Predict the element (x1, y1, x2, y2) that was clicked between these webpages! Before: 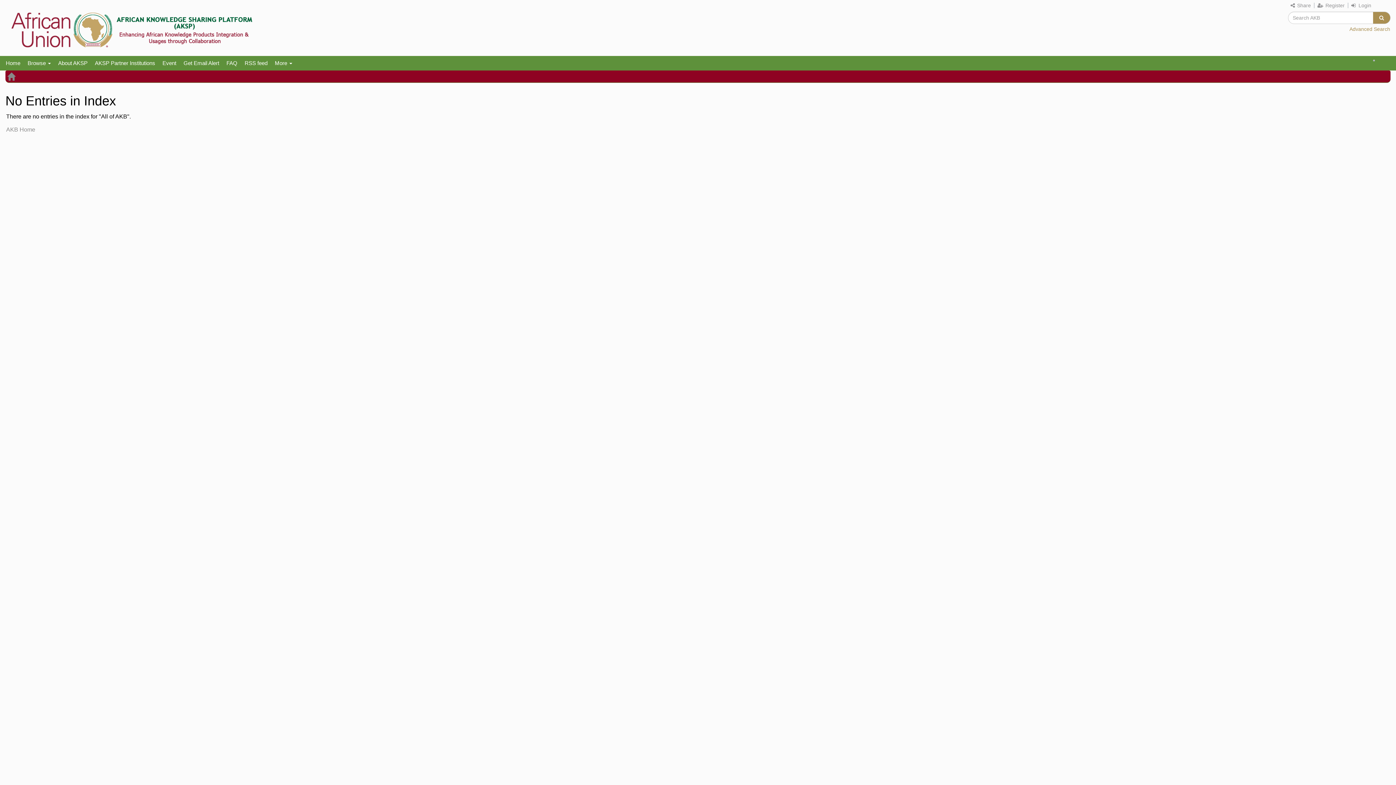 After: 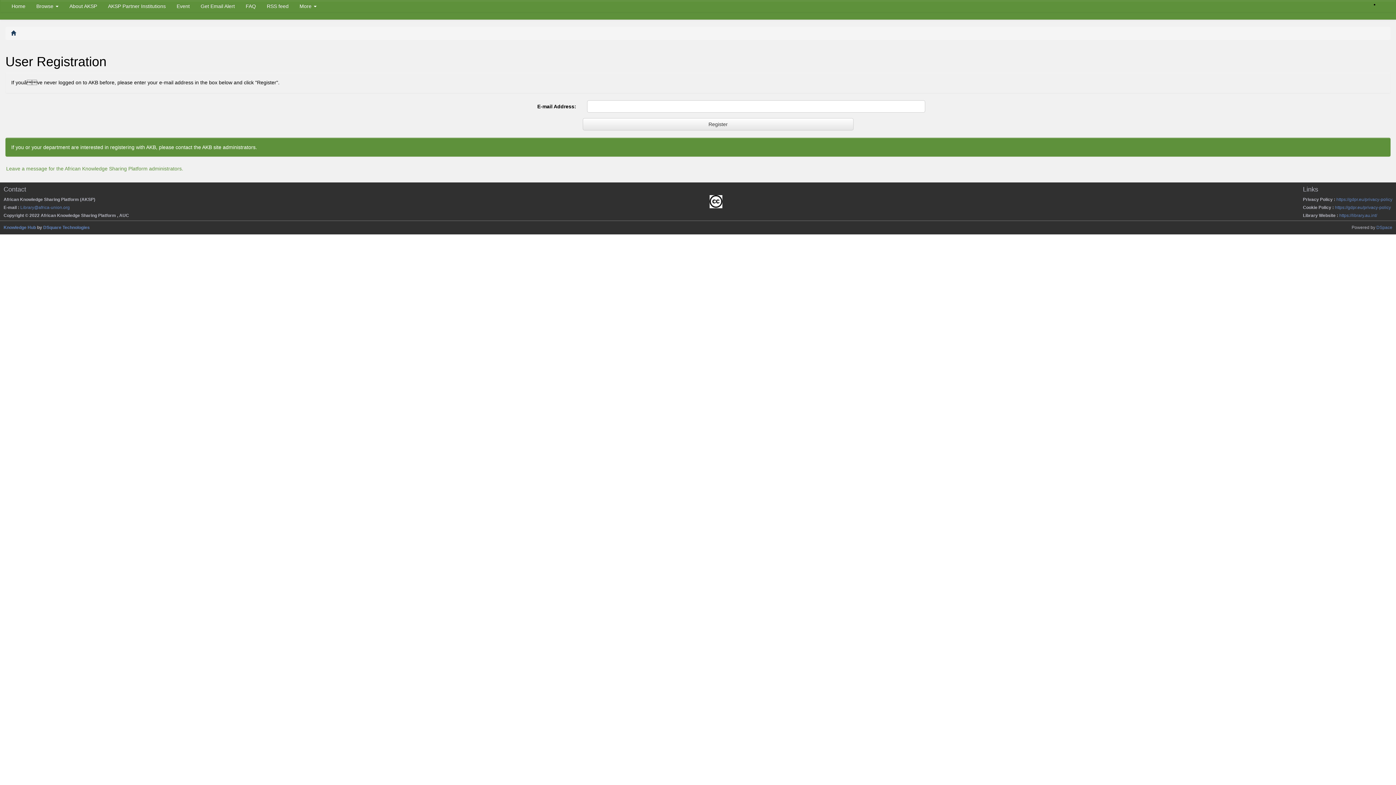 Action: bbox: (1317, 2, 1345, 8) label:  Register